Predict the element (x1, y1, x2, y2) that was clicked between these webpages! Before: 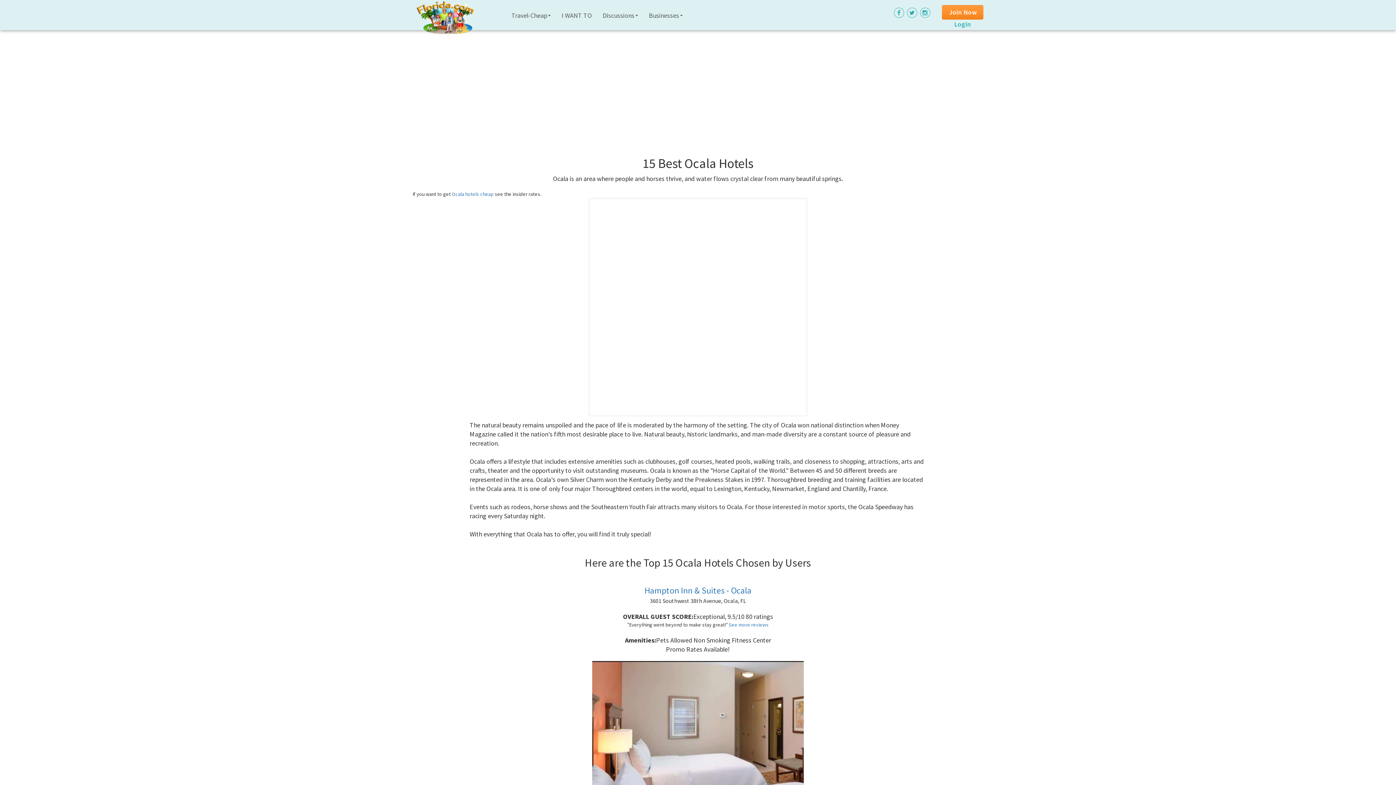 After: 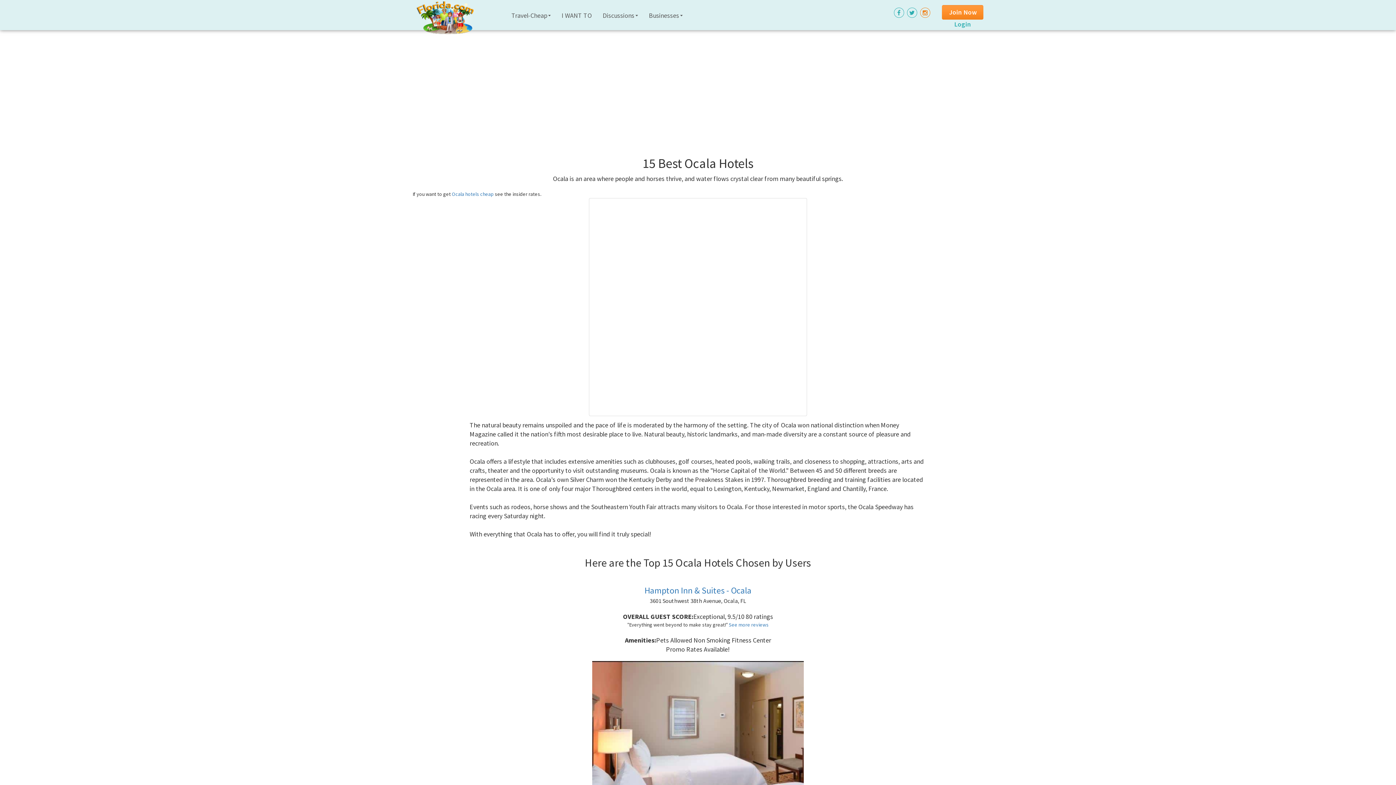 Action: bbox: (920, 7, 930, 17)